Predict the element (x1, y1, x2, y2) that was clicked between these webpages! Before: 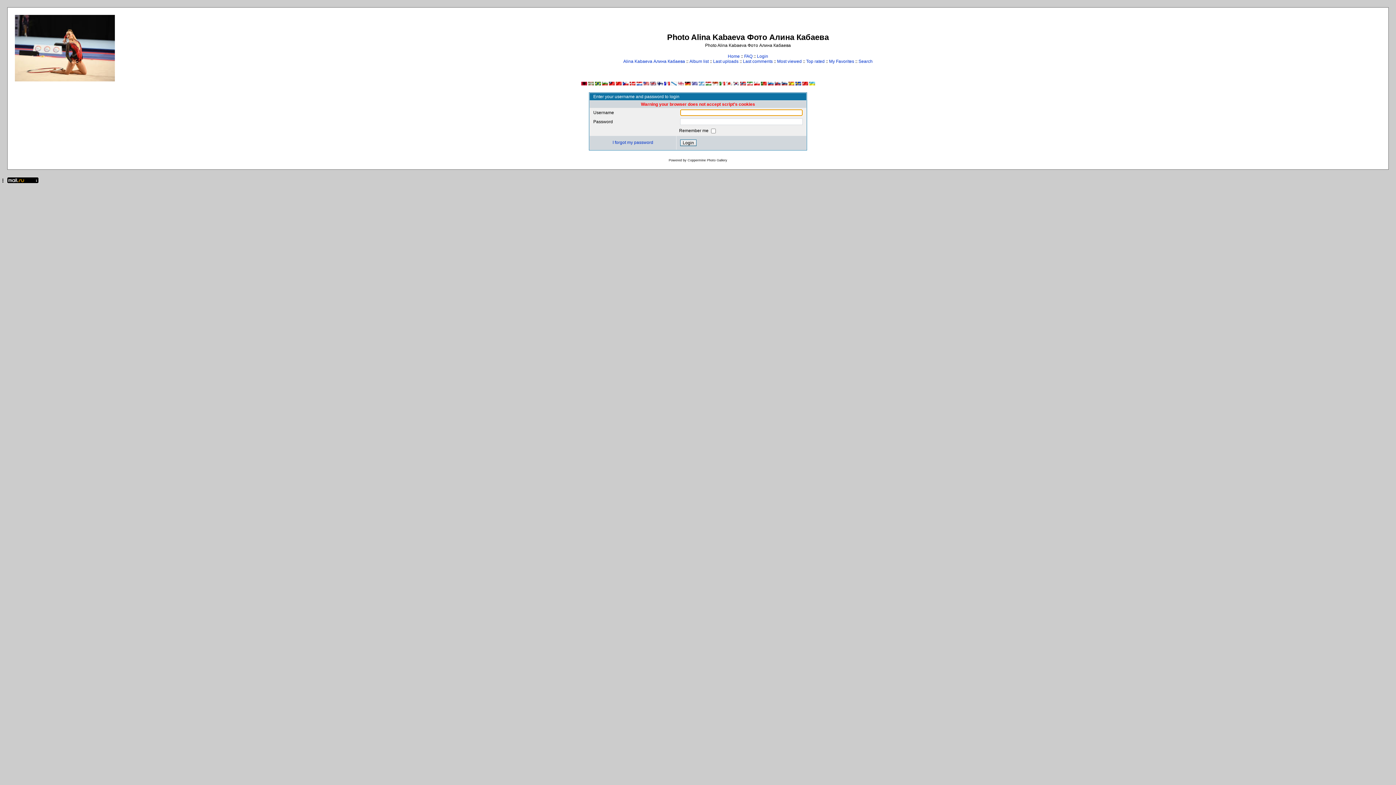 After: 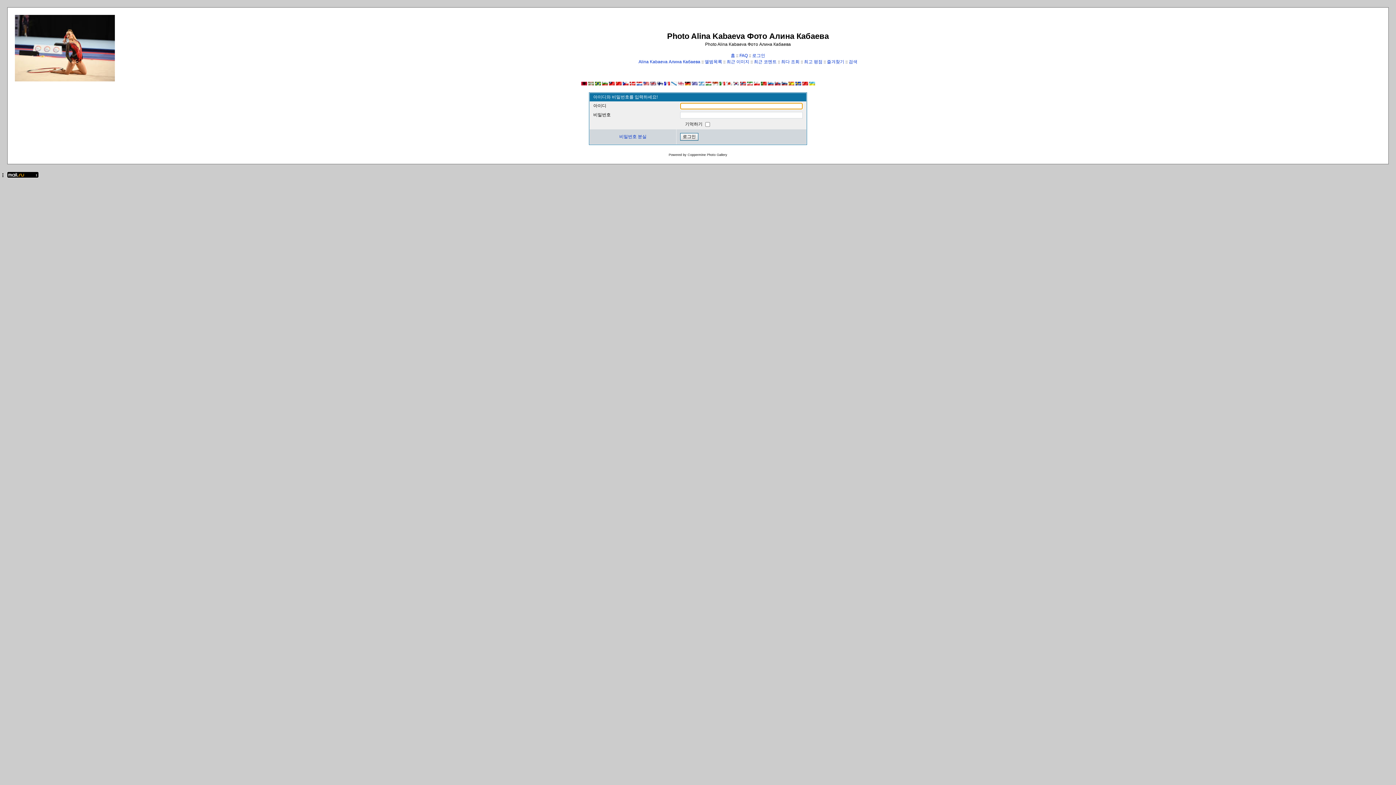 Action: bbox: (733, 81, 739, 86)